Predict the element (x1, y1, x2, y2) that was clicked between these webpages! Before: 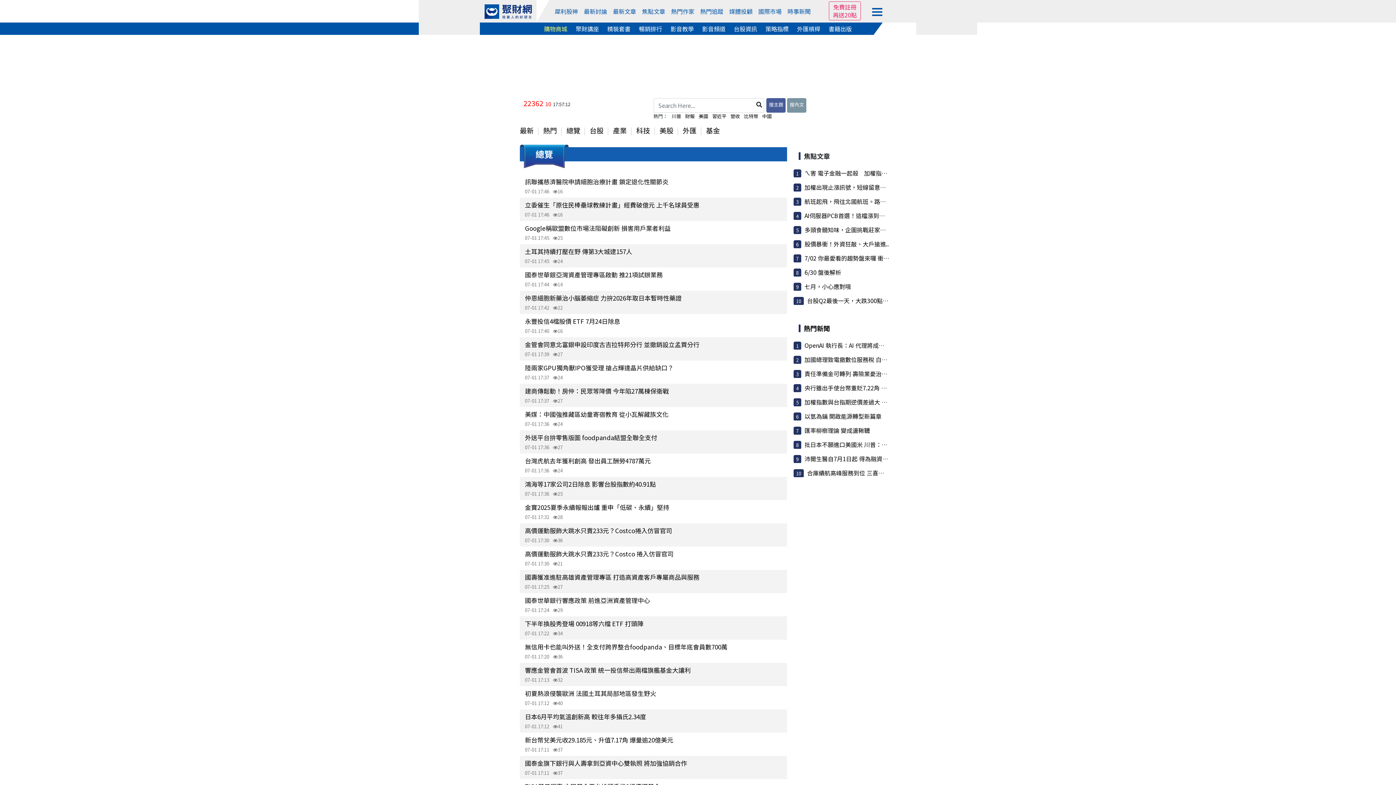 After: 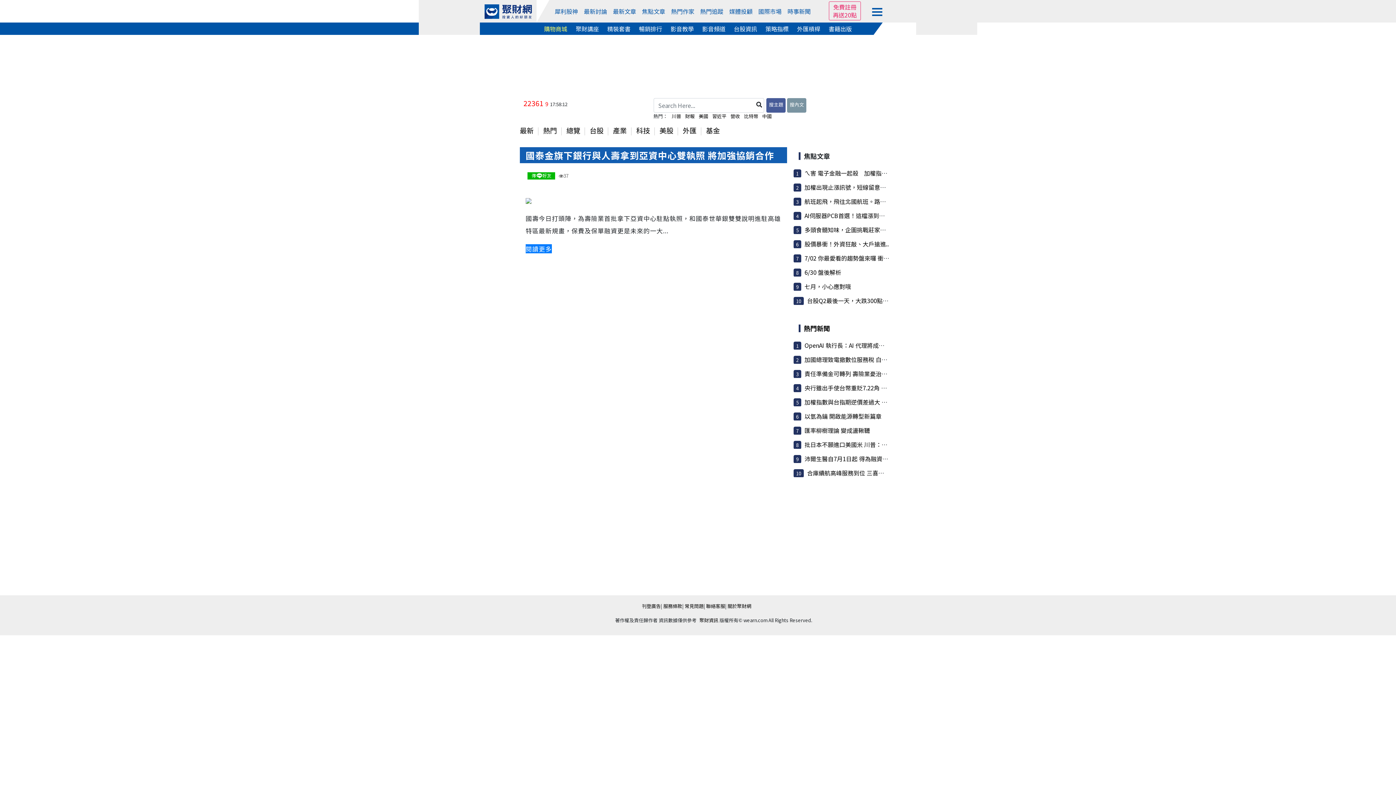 Action: bbox: (525, 758, 782, 768) label: 國泰金旗下銀行與人壽拿到亞資中心雙執照 將加強協銷合作